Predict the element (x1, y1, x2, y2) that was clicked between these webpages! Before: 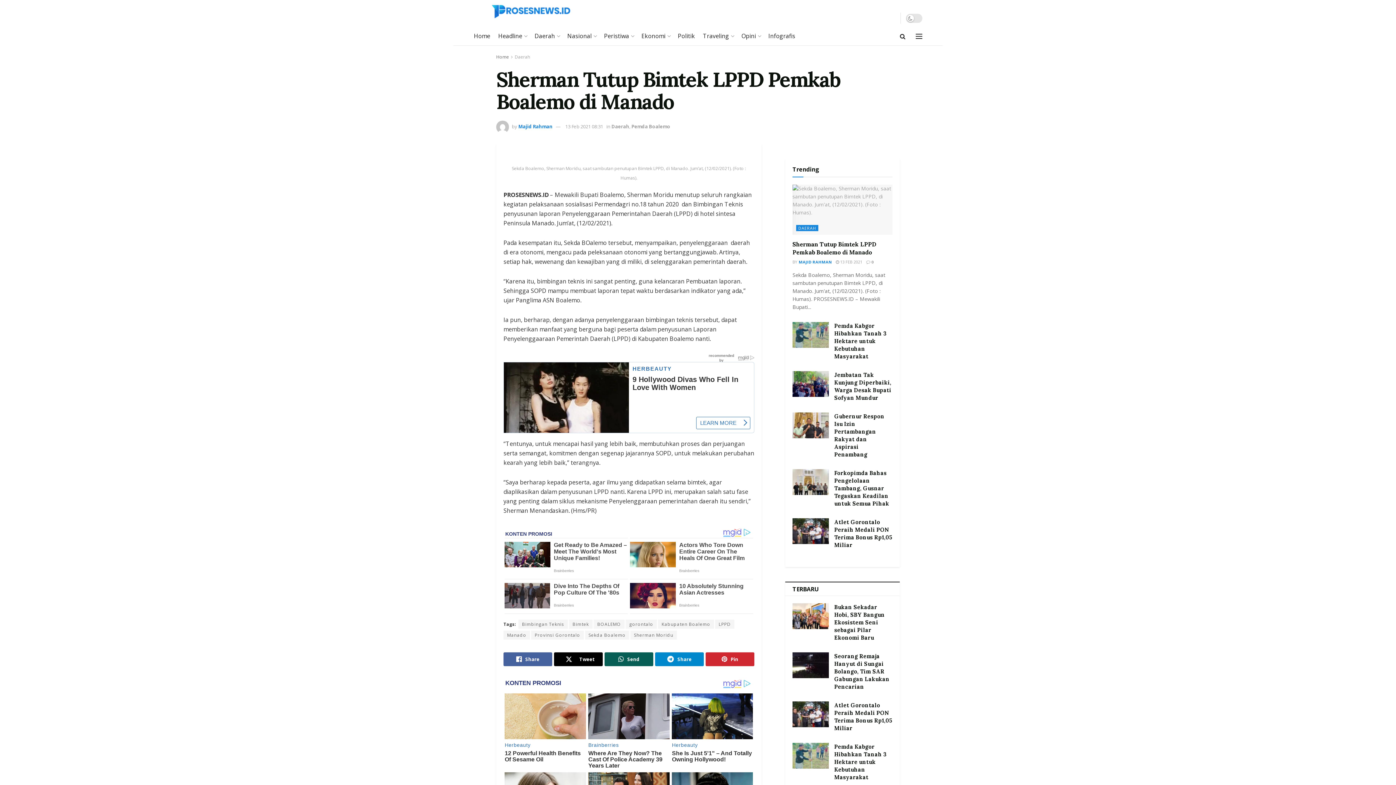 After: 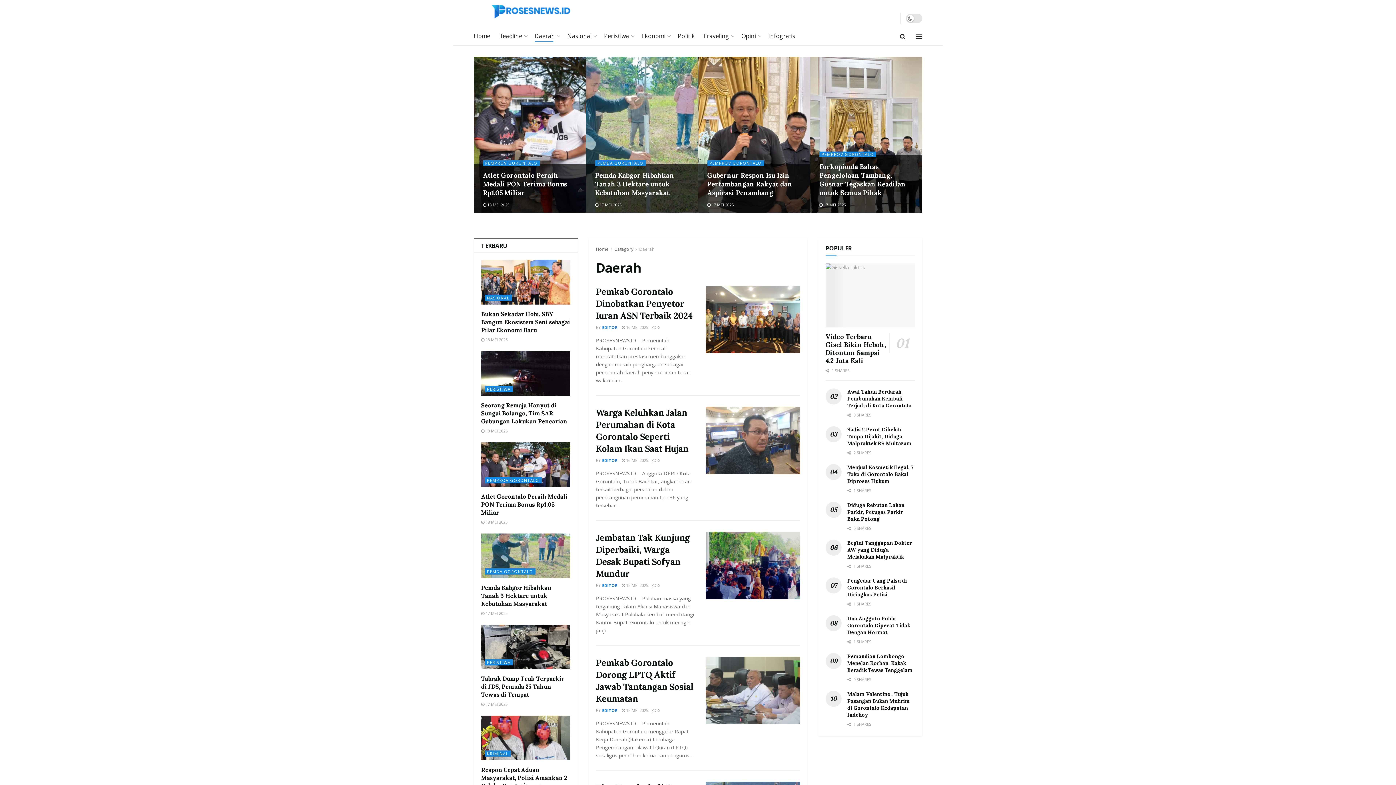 Action: label: Daerah bbox: (611, 123, 629, 129)